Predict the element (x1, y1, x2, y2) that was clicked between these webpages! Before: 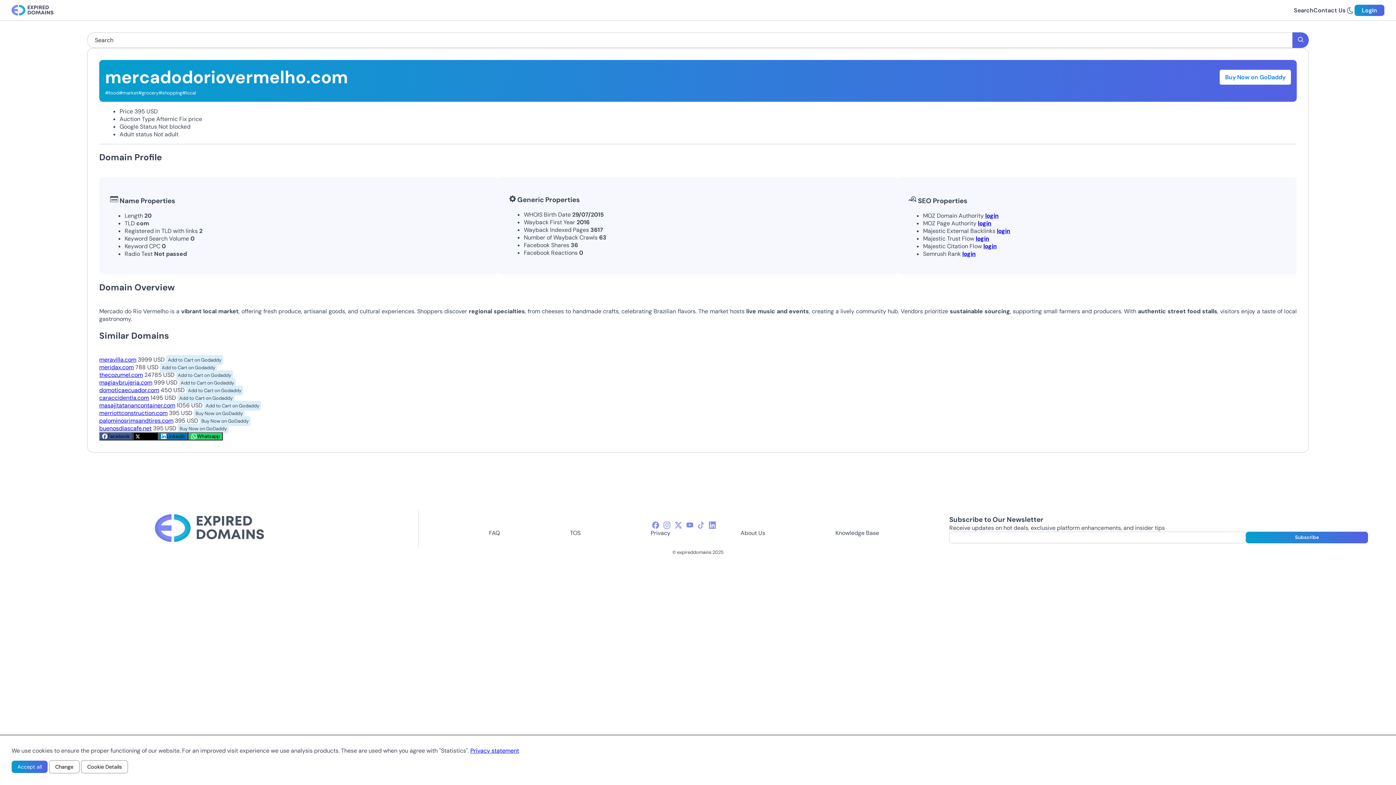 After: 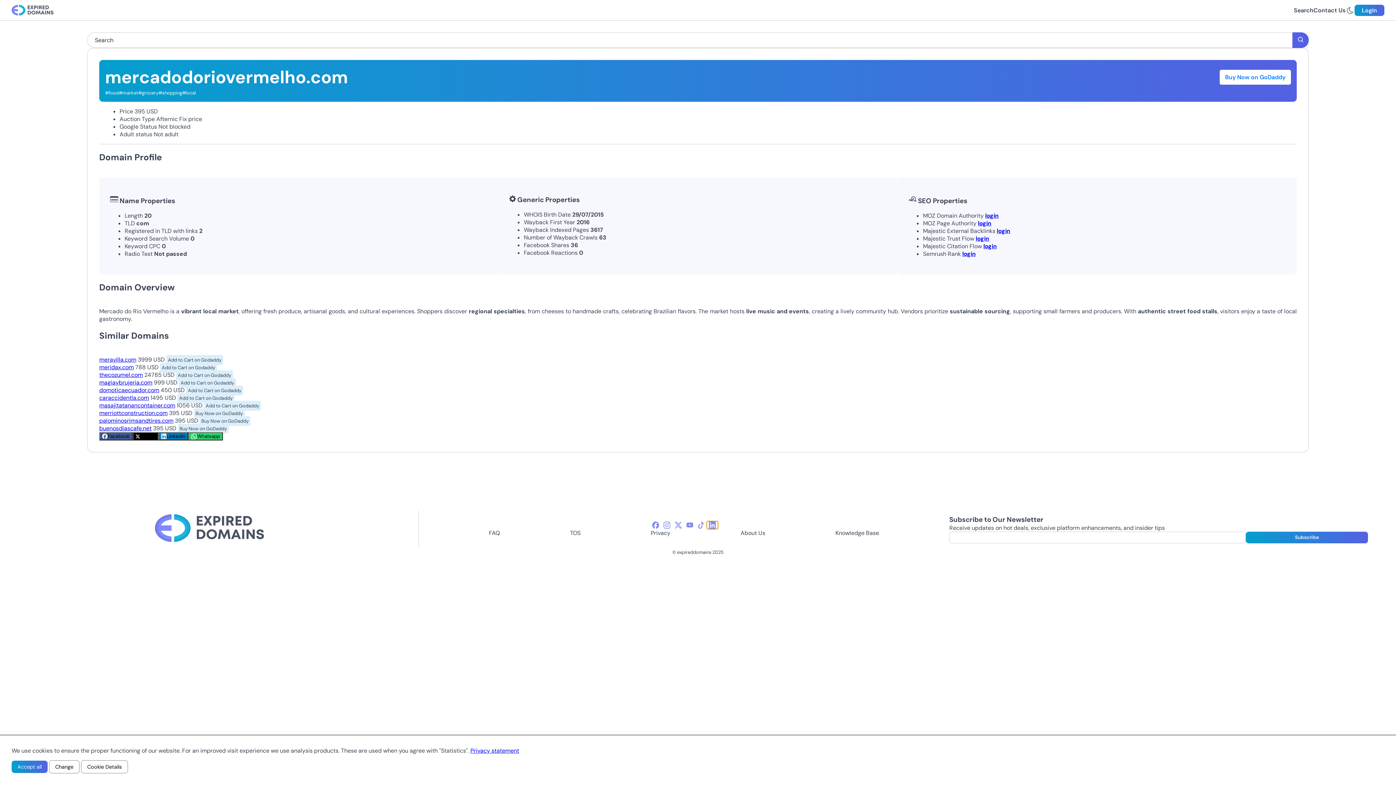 Action: bbox: (706, 521, 718, 529) label: linkedin-icon